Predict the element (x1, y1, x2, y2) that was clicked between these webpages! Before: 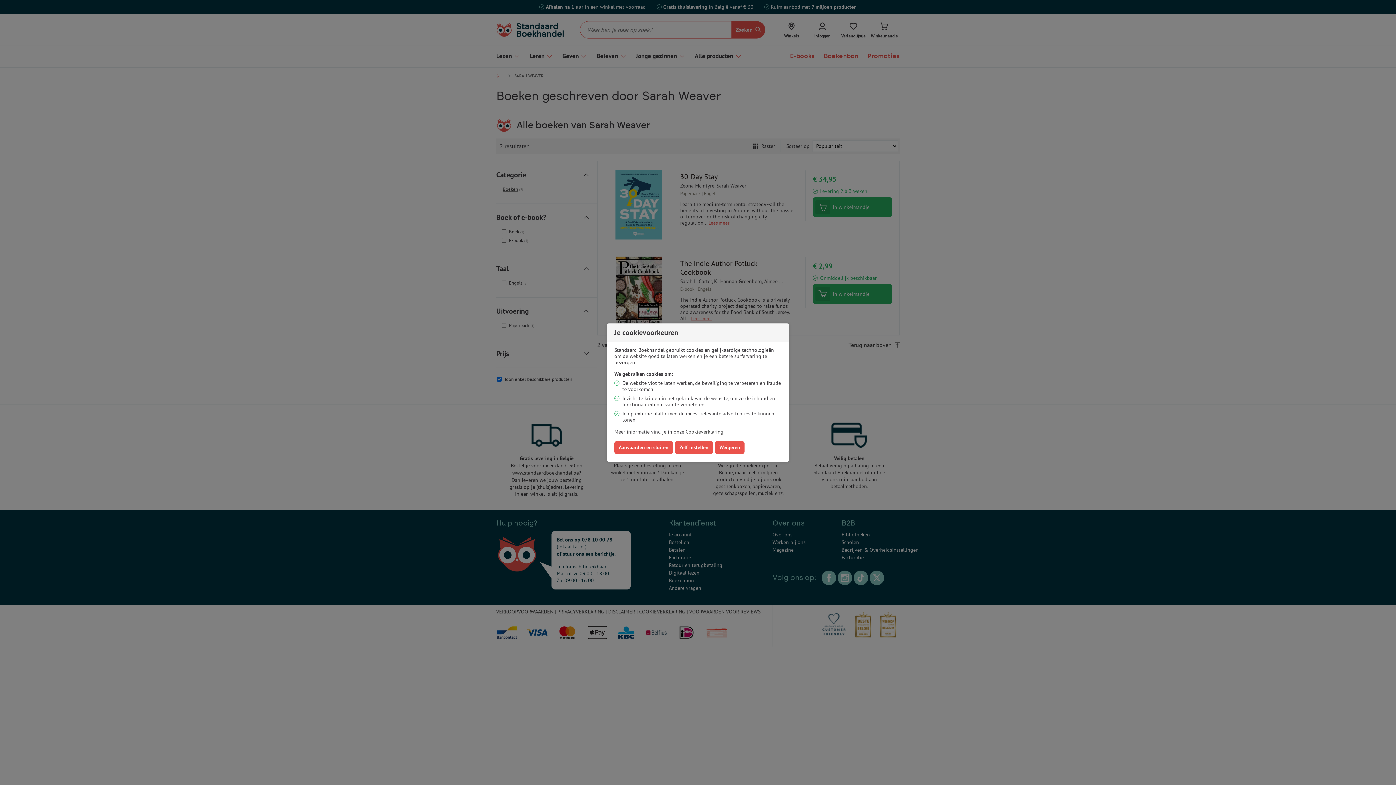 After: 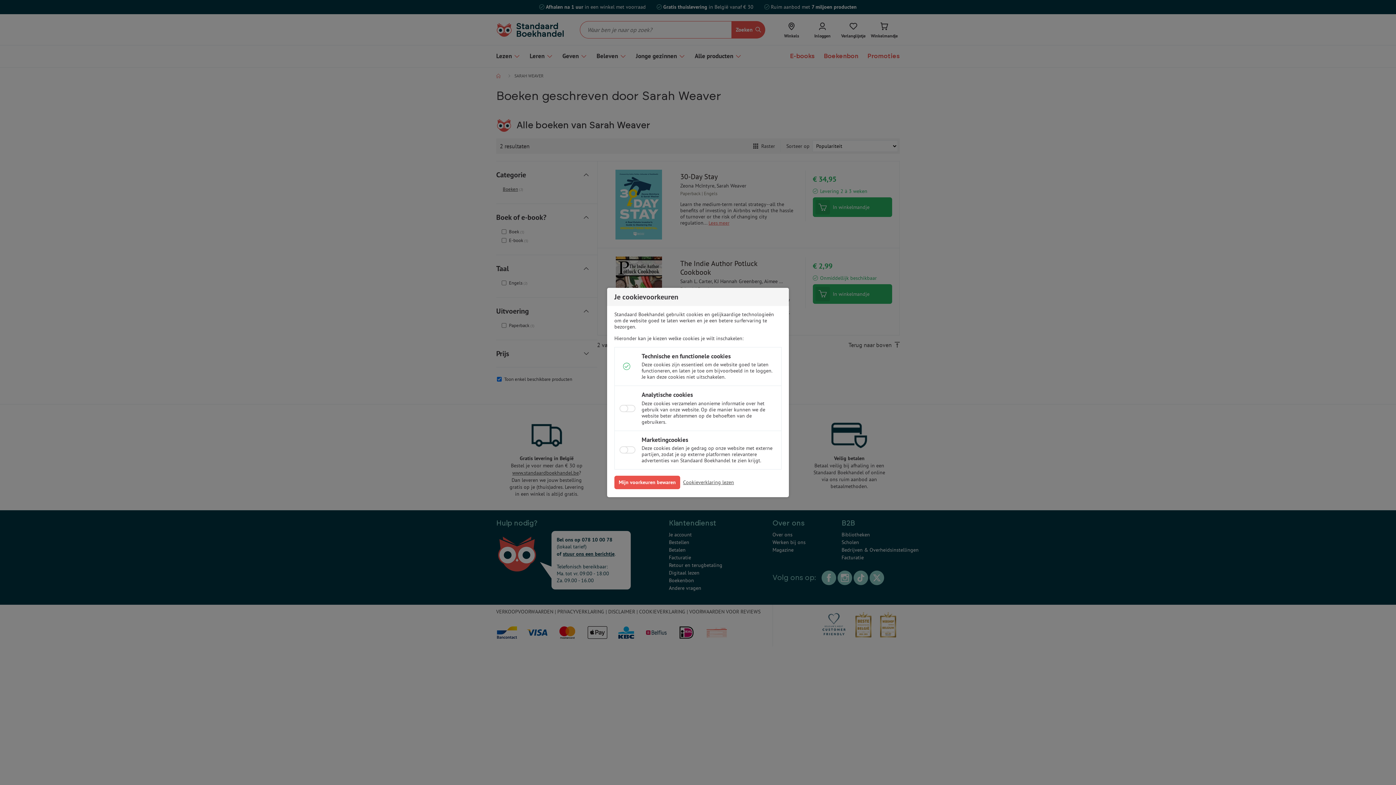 Action: label: Zelf instellen bbox: (675, 441, 713, 454)